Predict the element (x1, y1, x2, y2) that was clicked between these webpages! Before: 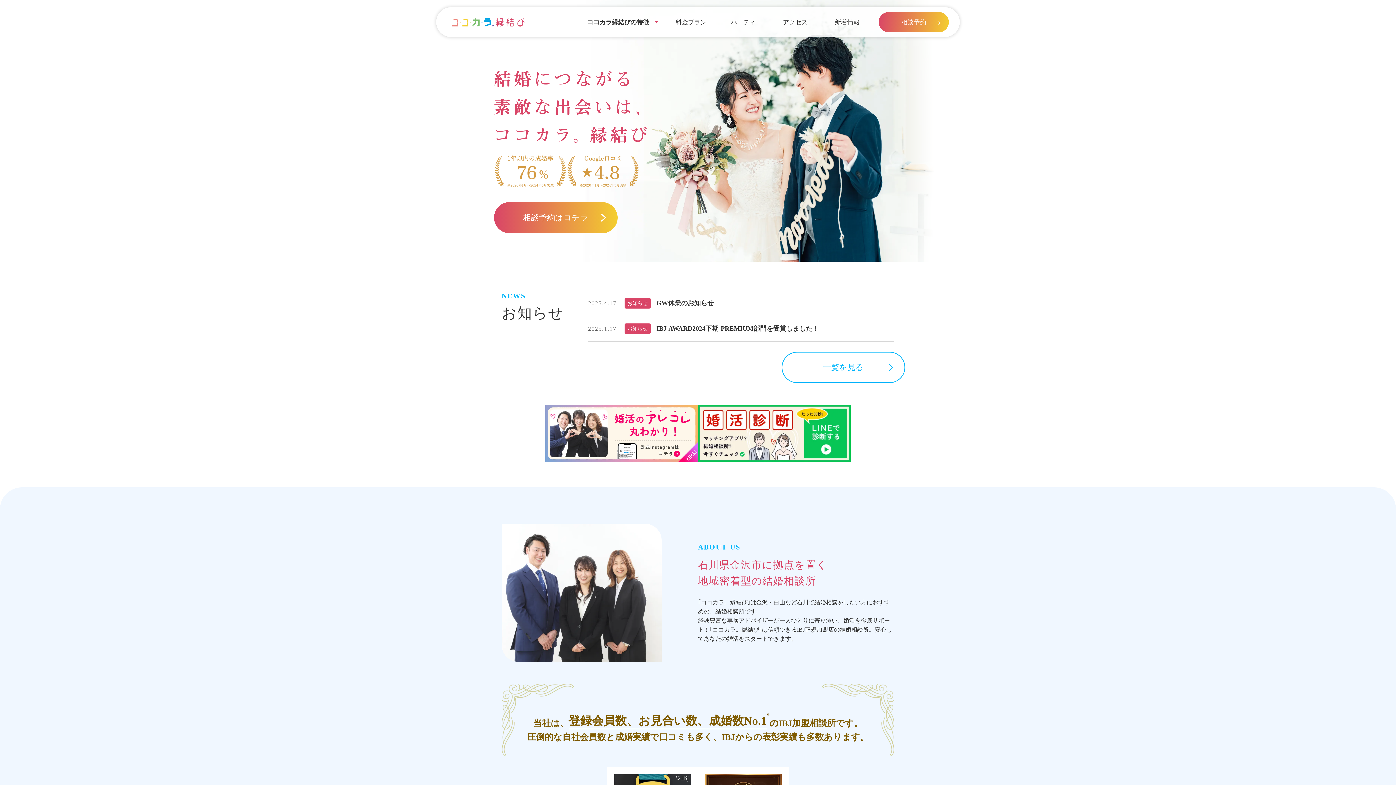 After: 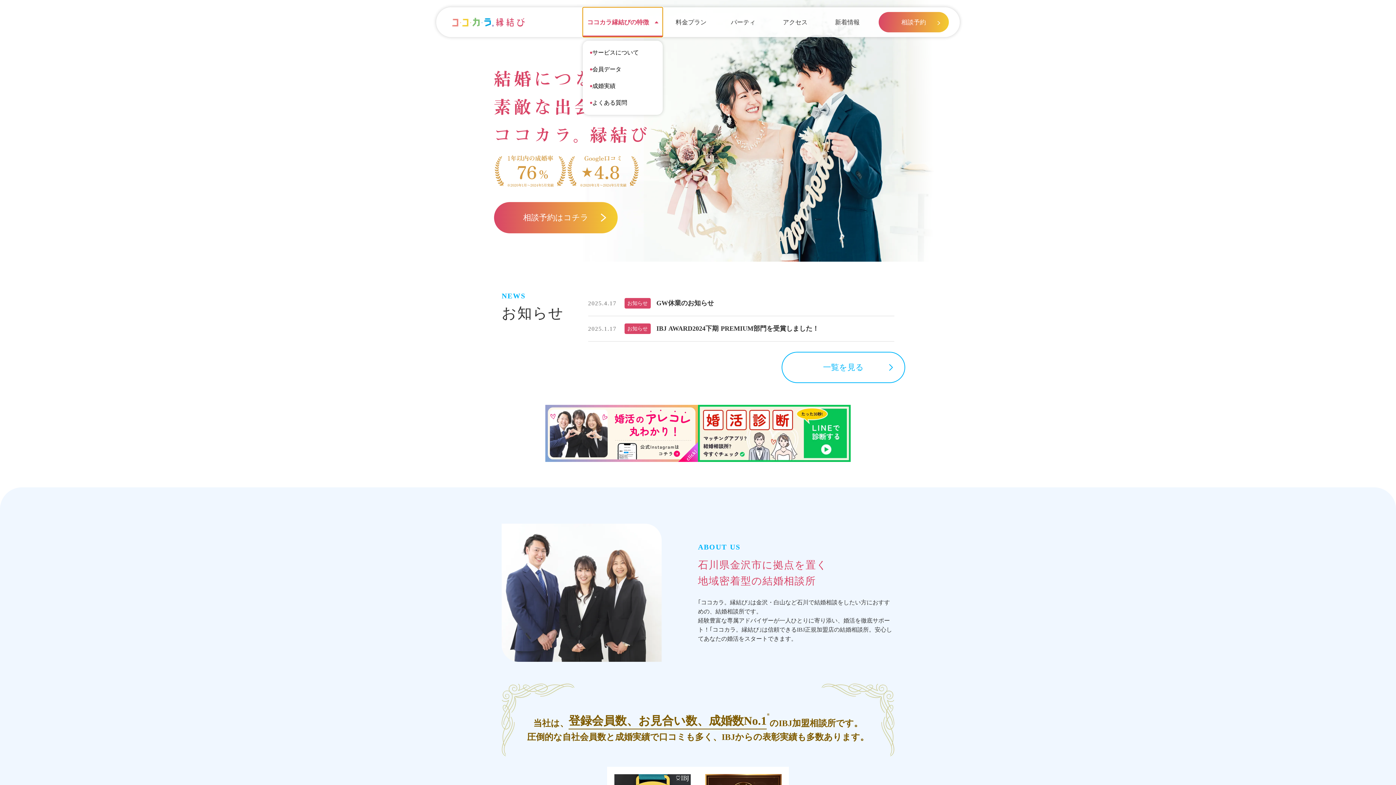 Action: bbox: (582, 7, 662, 37) label: ココカラ縁結びの特徴